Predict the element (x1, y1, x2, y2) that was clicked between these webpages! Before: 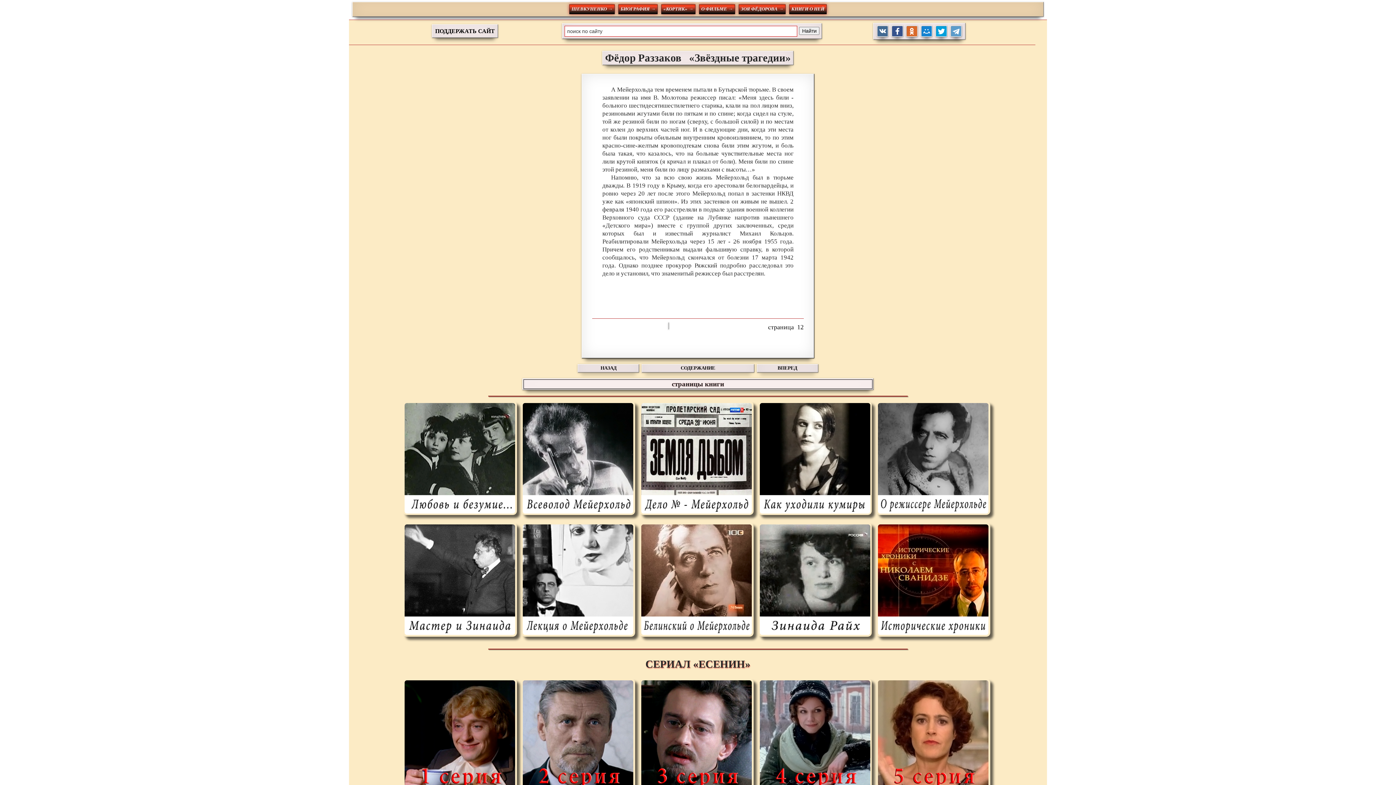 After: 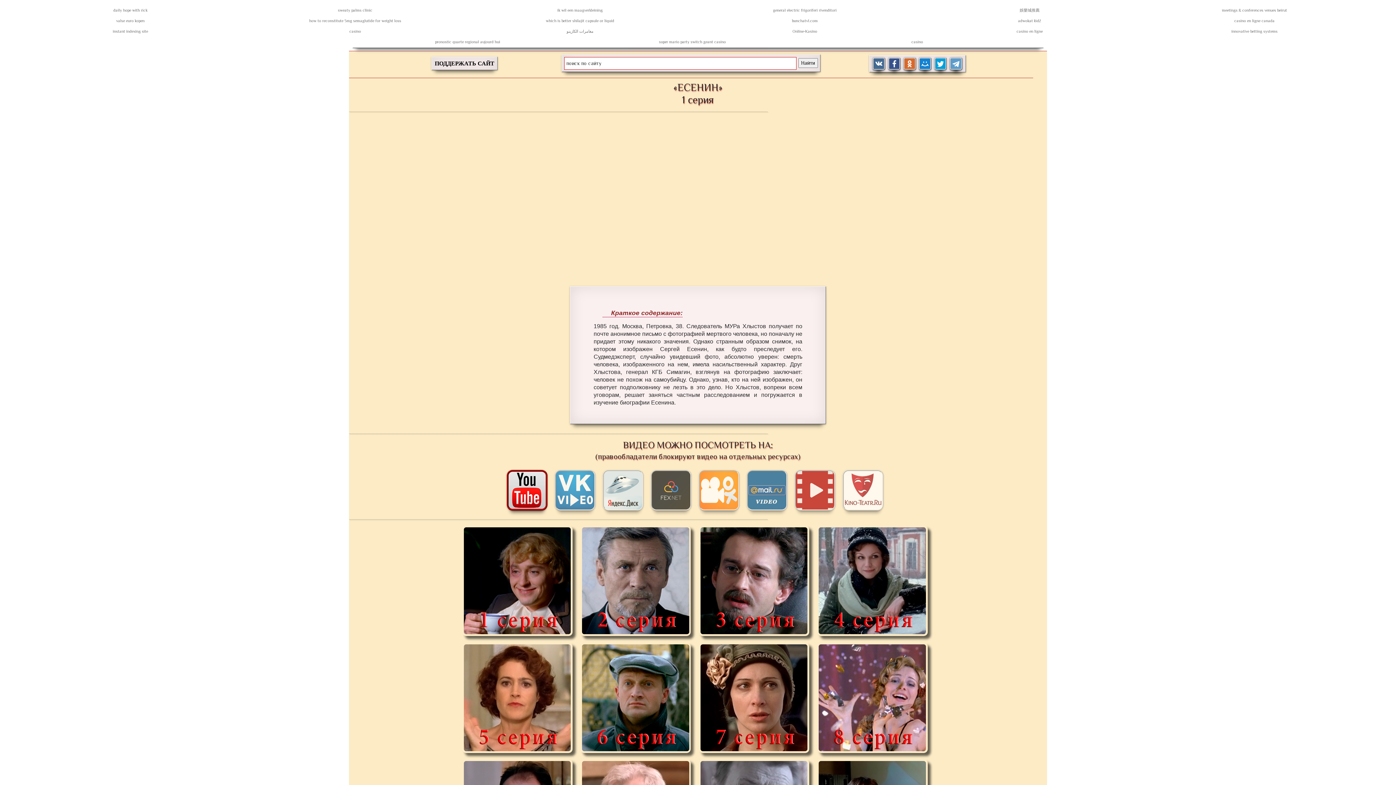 Action: bbox: (402, 678, 513, 794)